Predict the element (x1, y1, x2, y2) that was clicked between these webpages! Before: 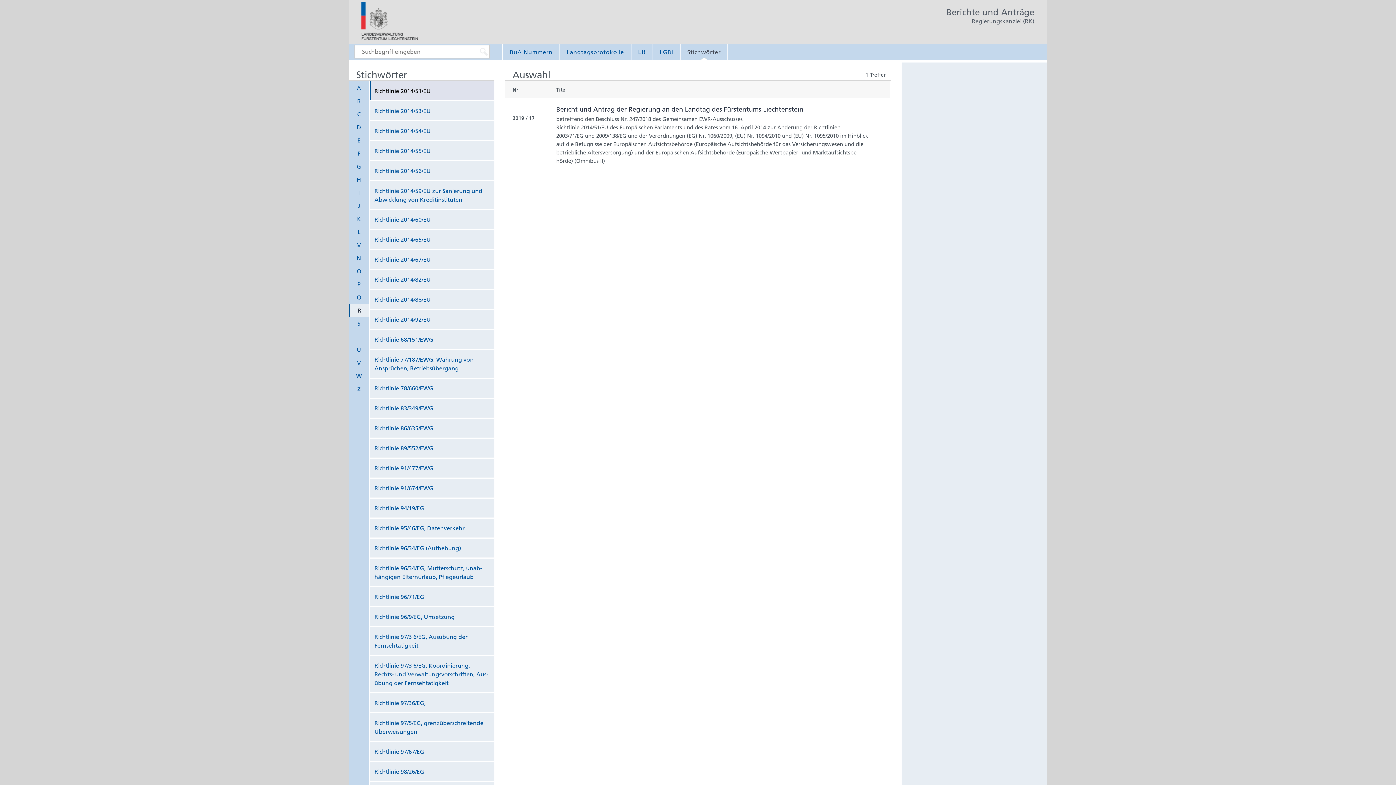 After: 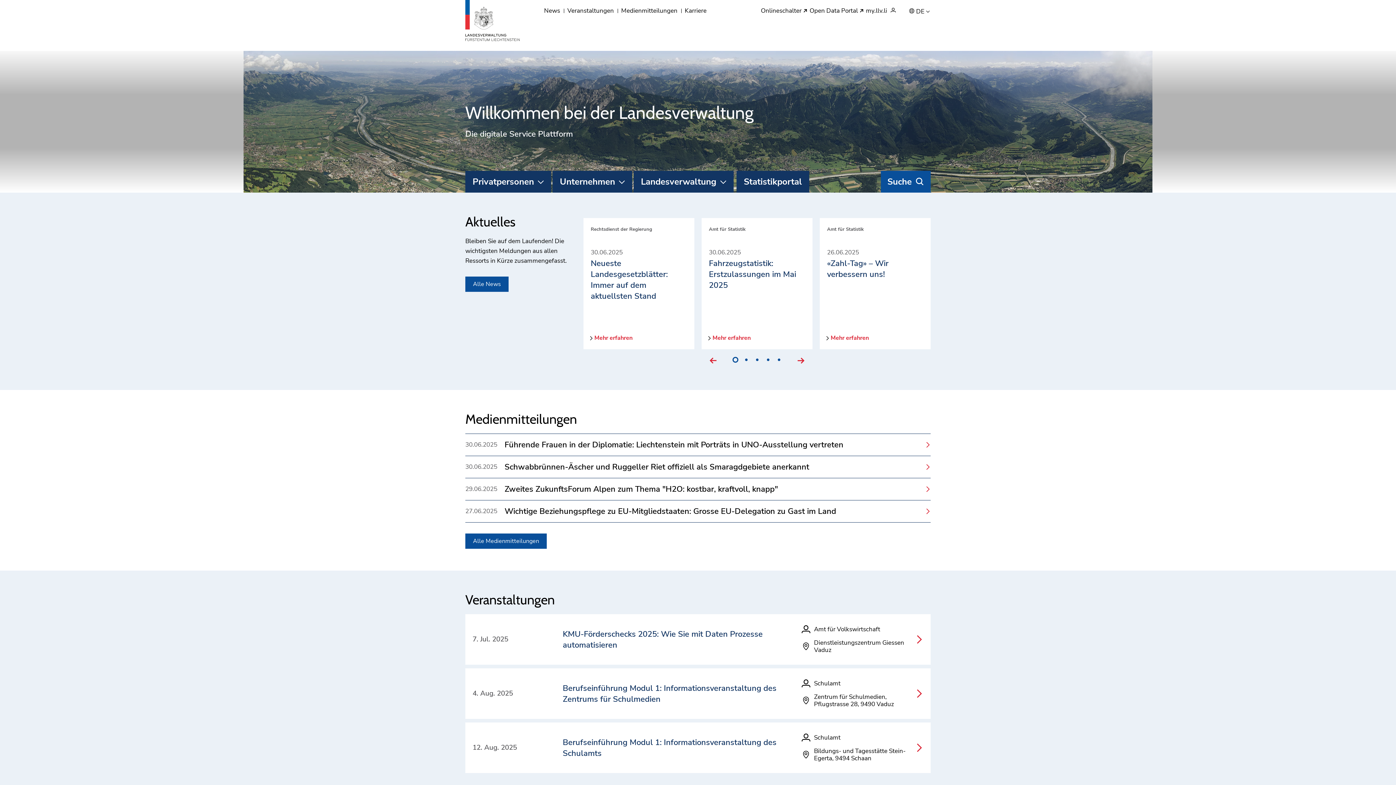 Action: bbox: (349, 0, 423, 43)